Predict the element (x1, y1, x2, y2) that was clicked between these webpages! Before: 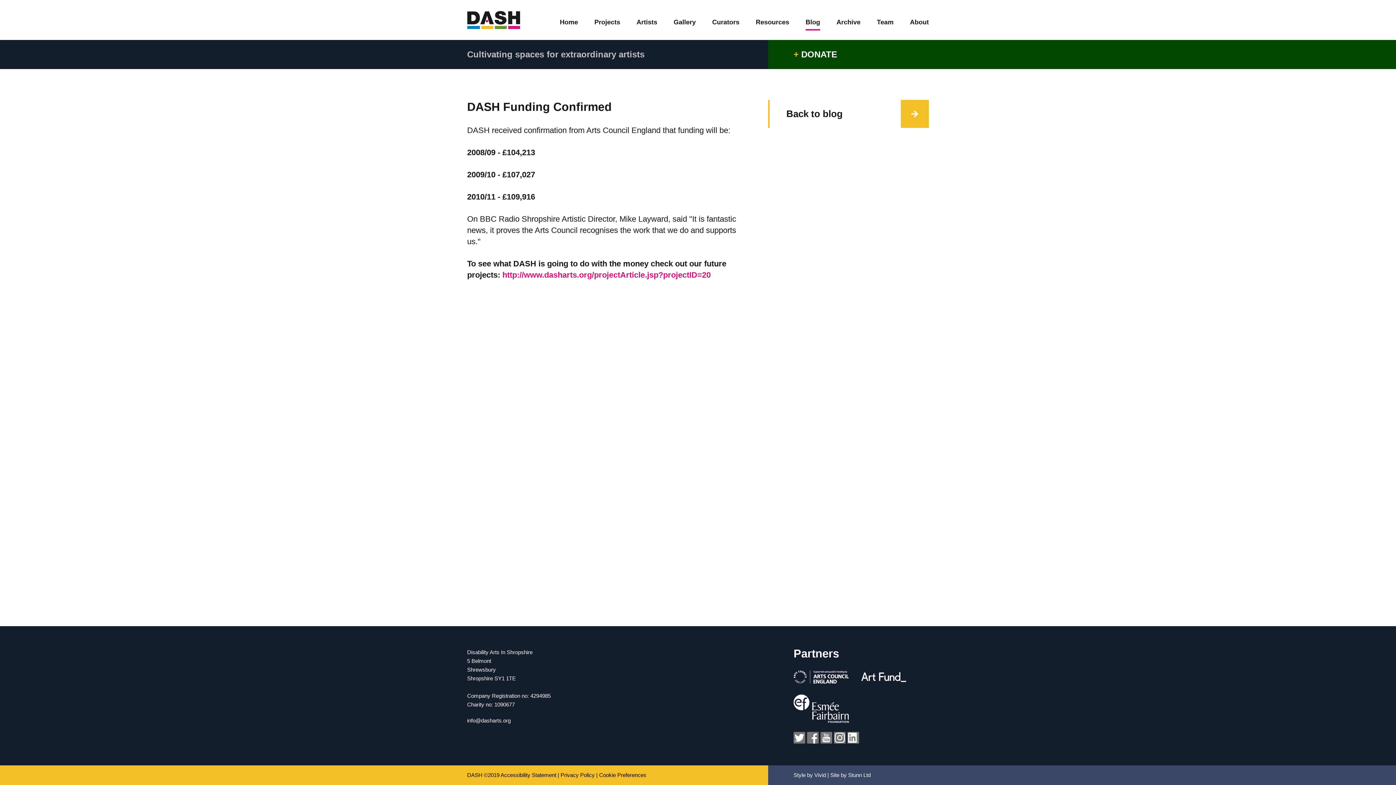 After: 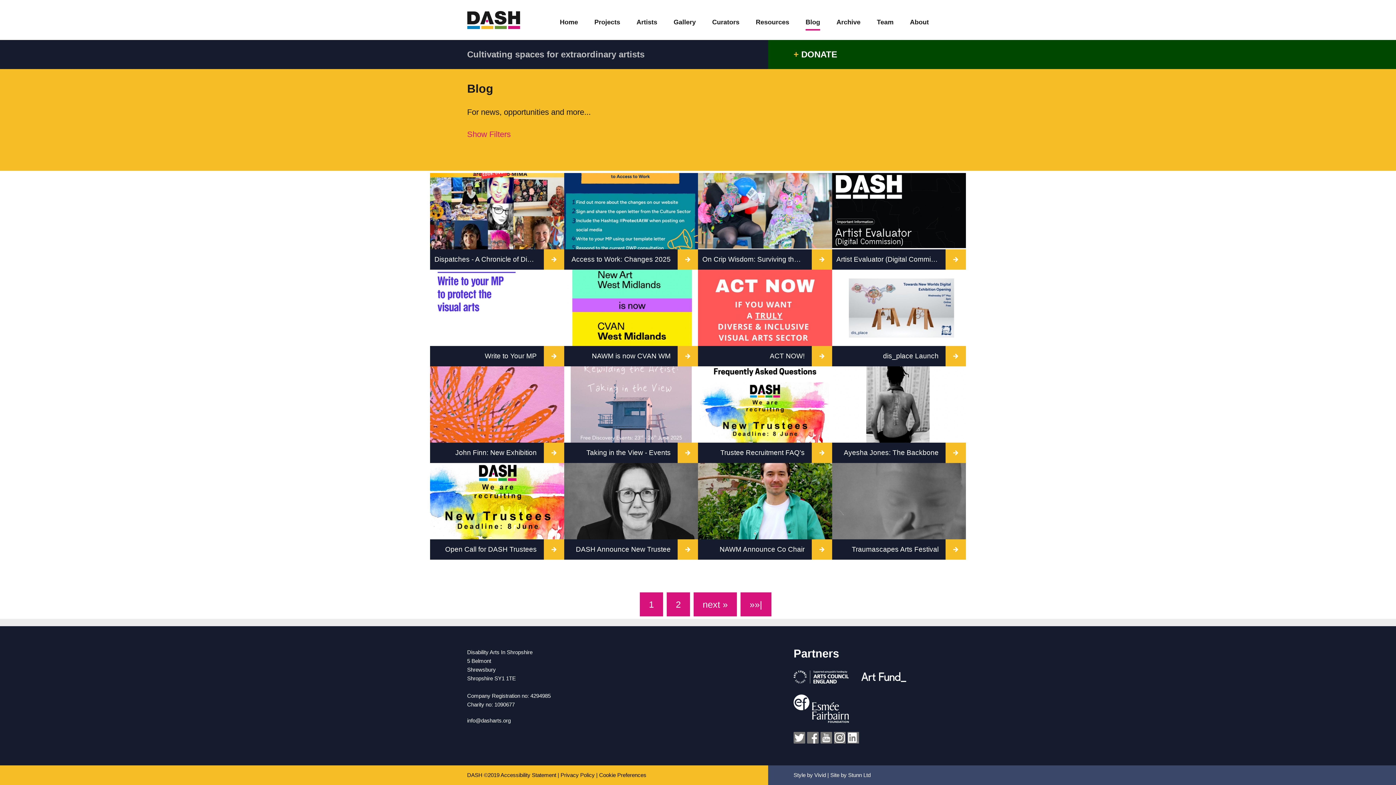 Action: bbox: (805, 19, 820, 30) label: Blog